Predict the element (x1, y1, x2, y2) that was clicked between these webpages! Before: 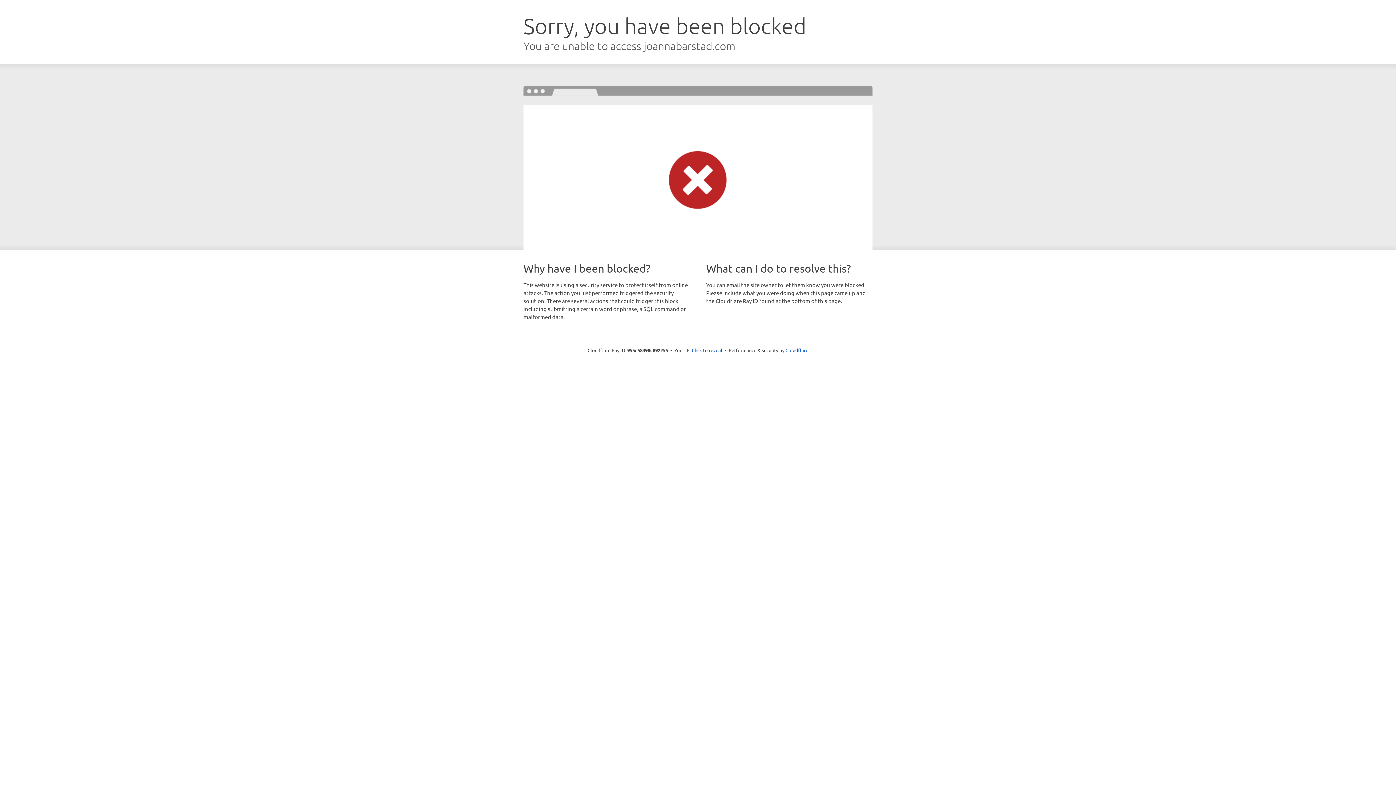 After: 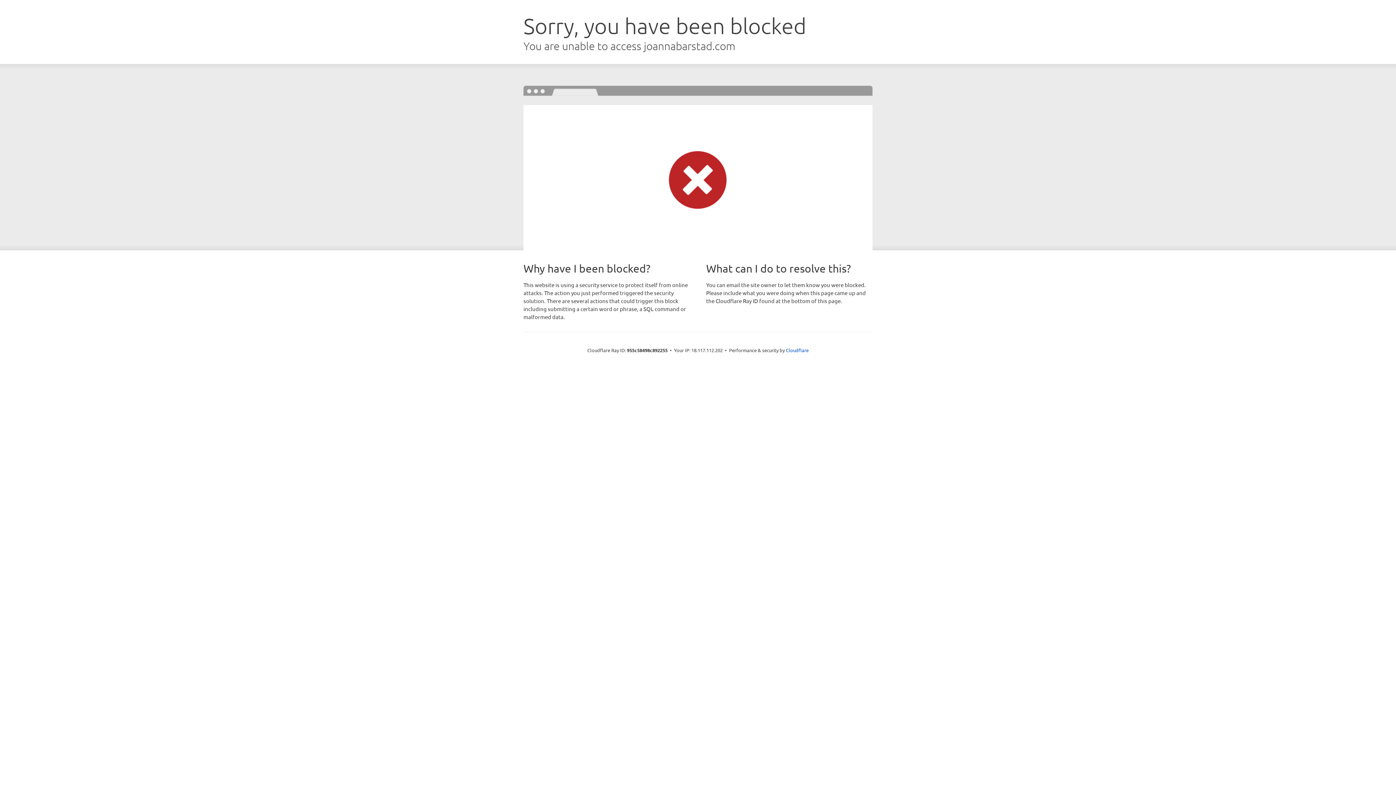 Action: bbox: (692, 346, 722, 353) label: Click to reveal